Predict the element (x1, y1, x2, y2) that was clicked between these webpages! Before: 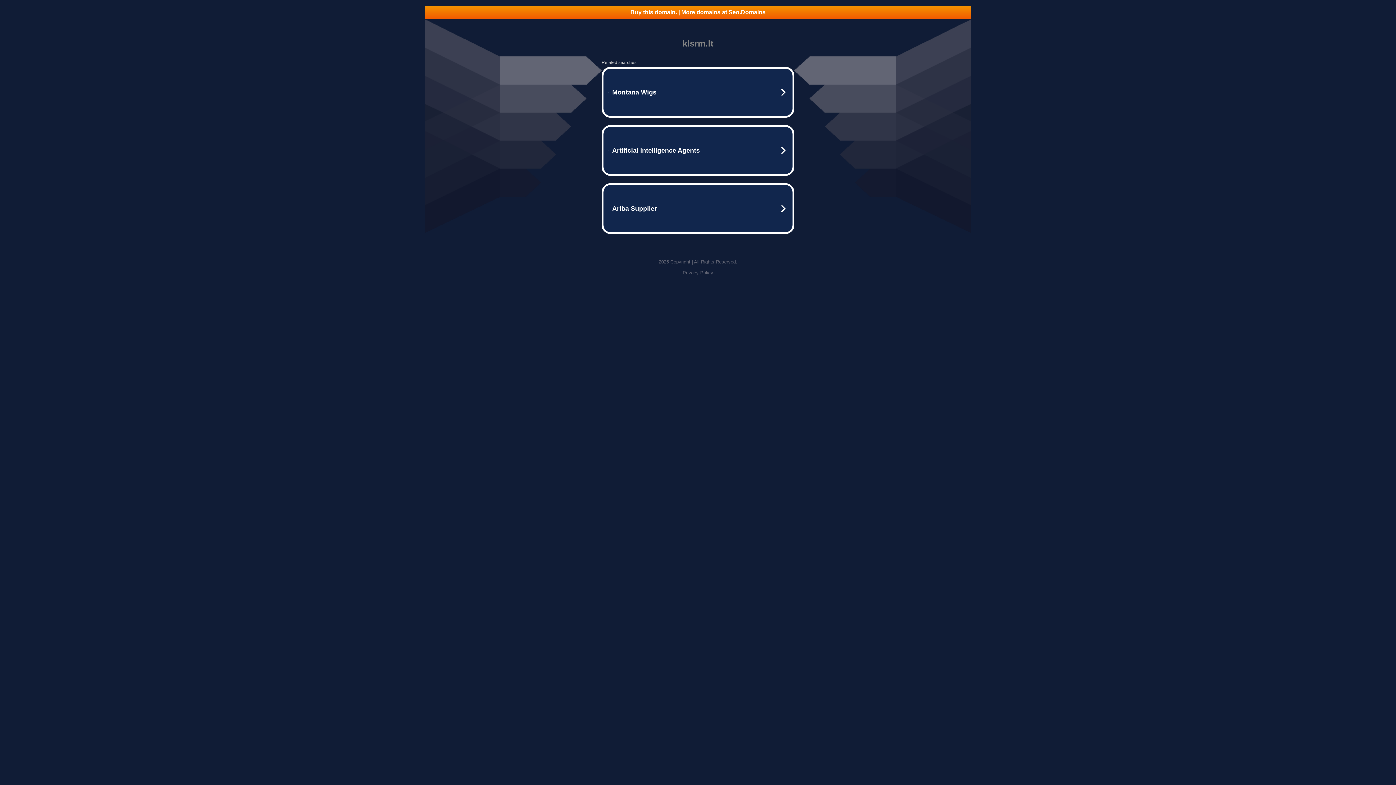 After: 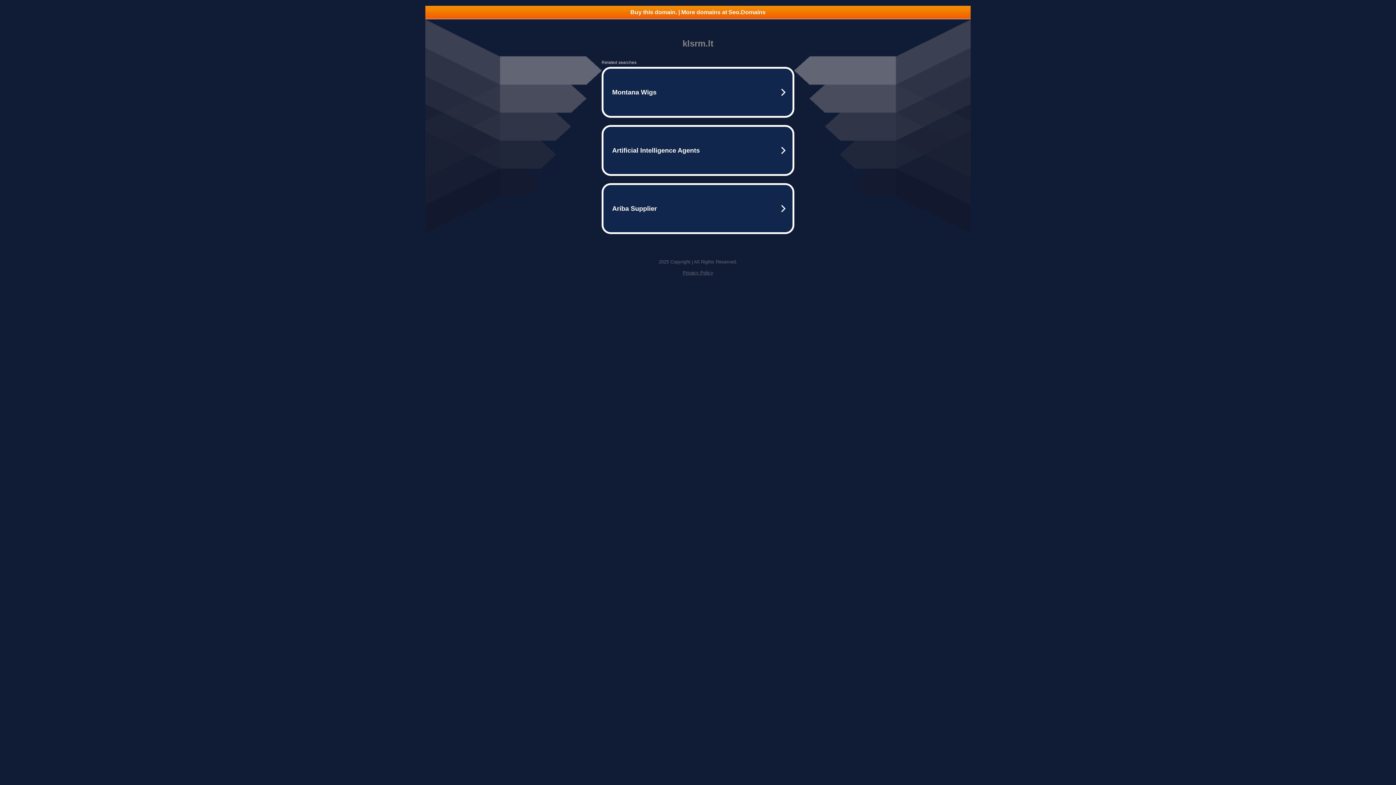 Action: bbox: (425, 5, 970, 18) label: Buy this domain. | More domains at Seo.Domains